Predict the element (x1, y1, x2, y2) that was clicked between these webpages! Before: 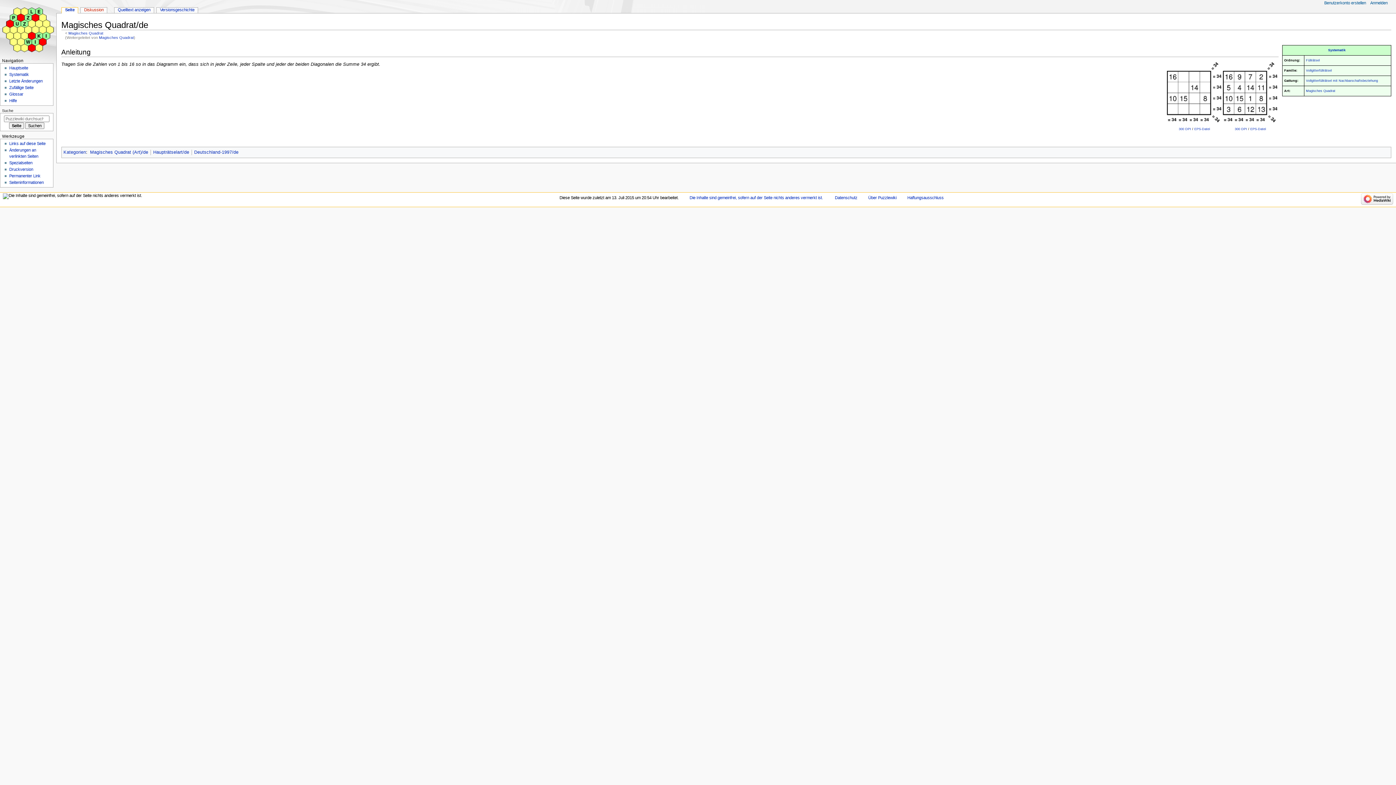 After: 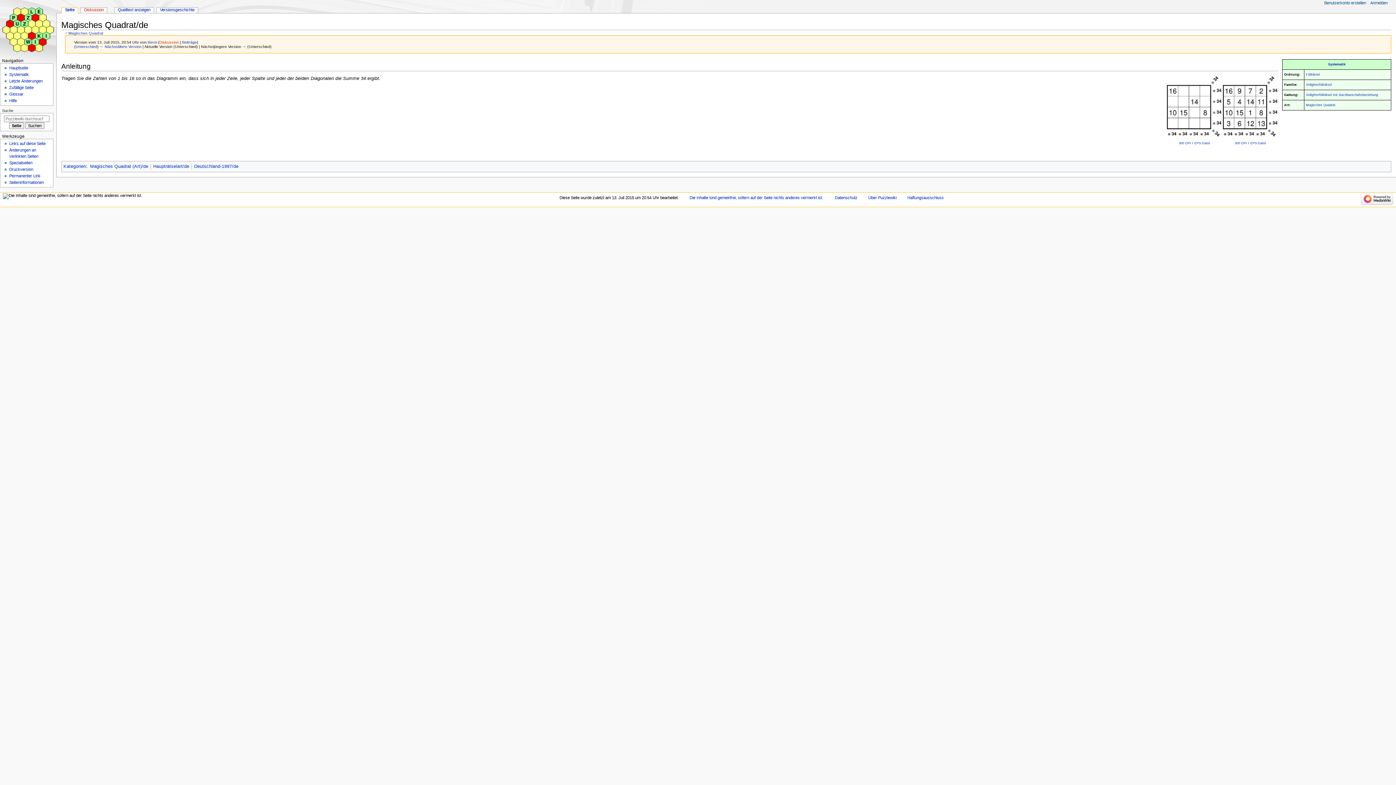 Action: bbox: (9, 173, 40, 178) label: Permanenter Link